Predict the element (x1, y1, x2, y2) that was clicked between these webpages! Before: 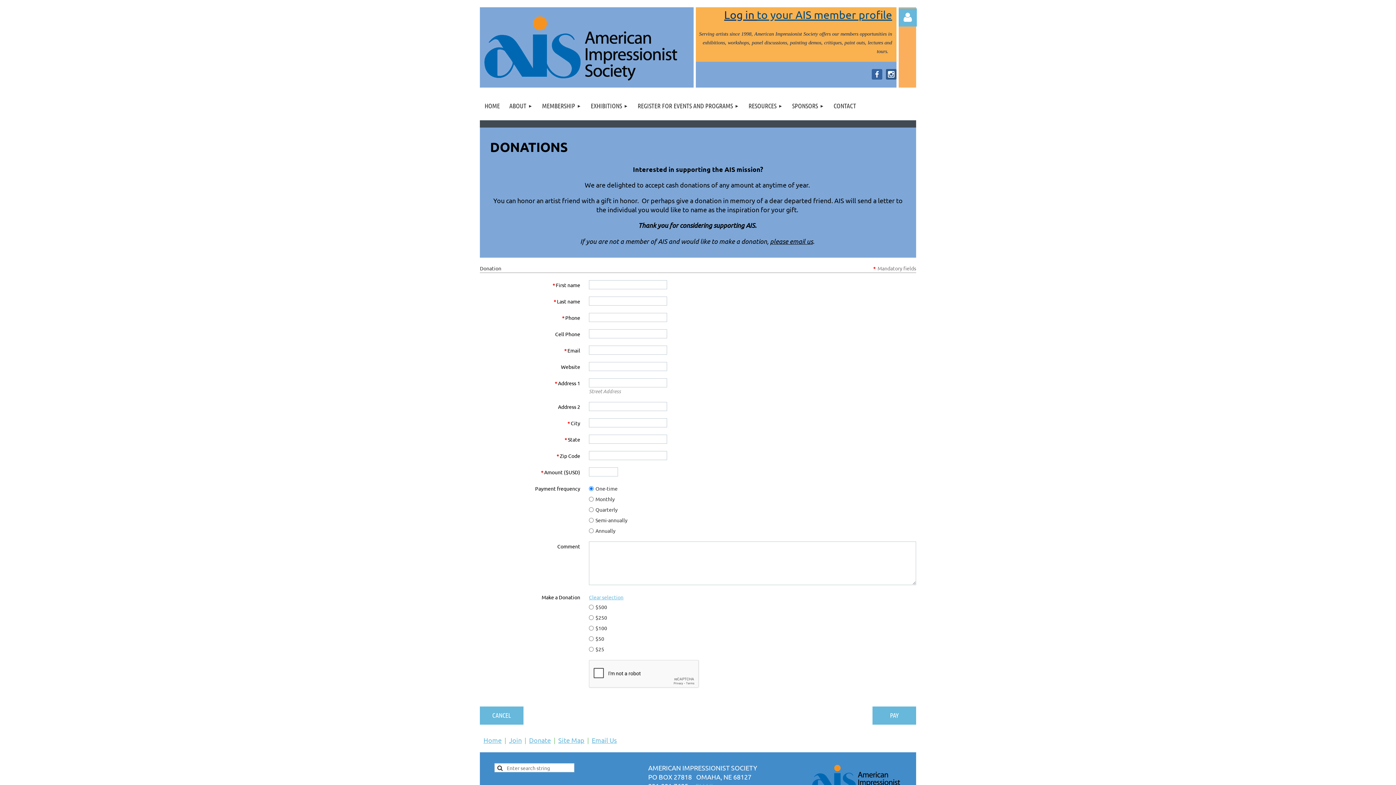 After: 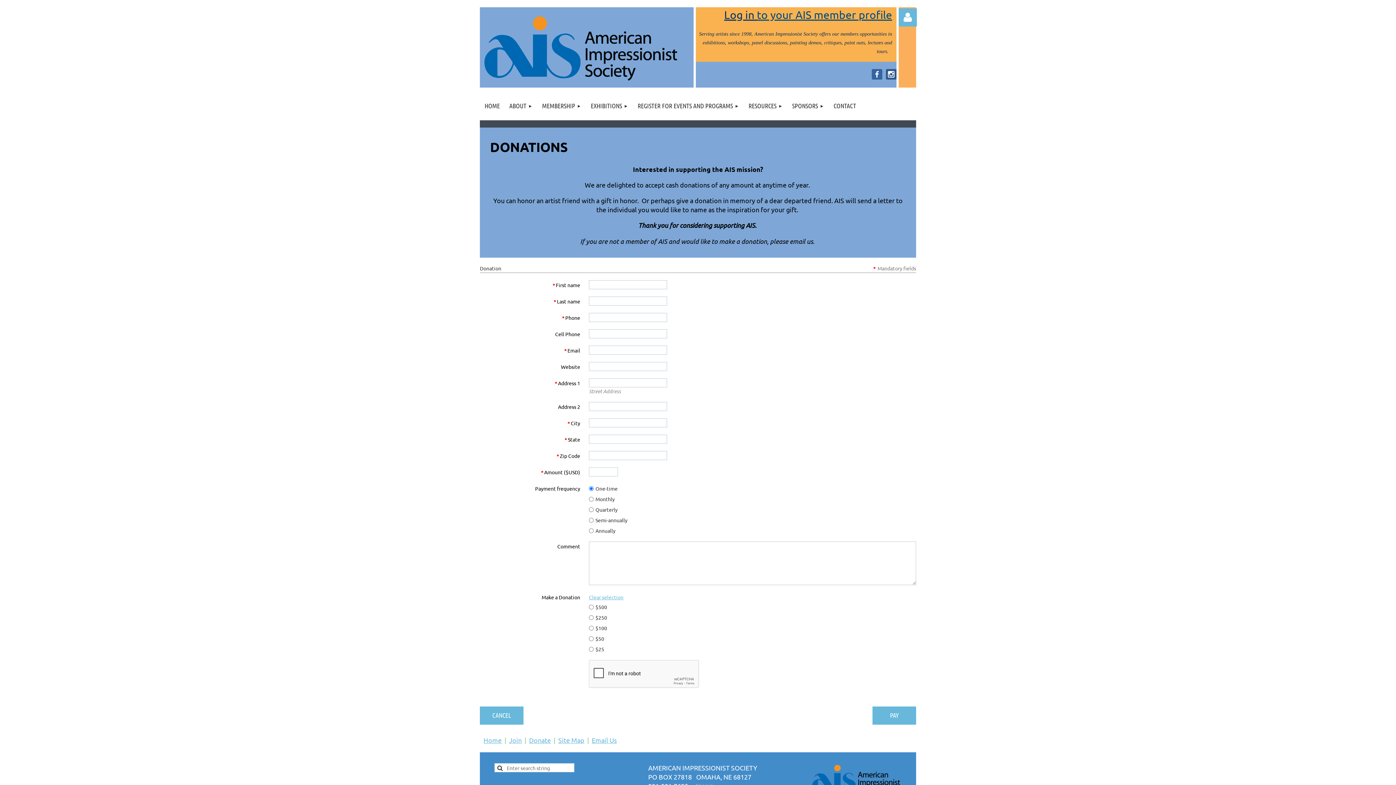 Action: bbox: (770, 237, 813, 245) label: please email us